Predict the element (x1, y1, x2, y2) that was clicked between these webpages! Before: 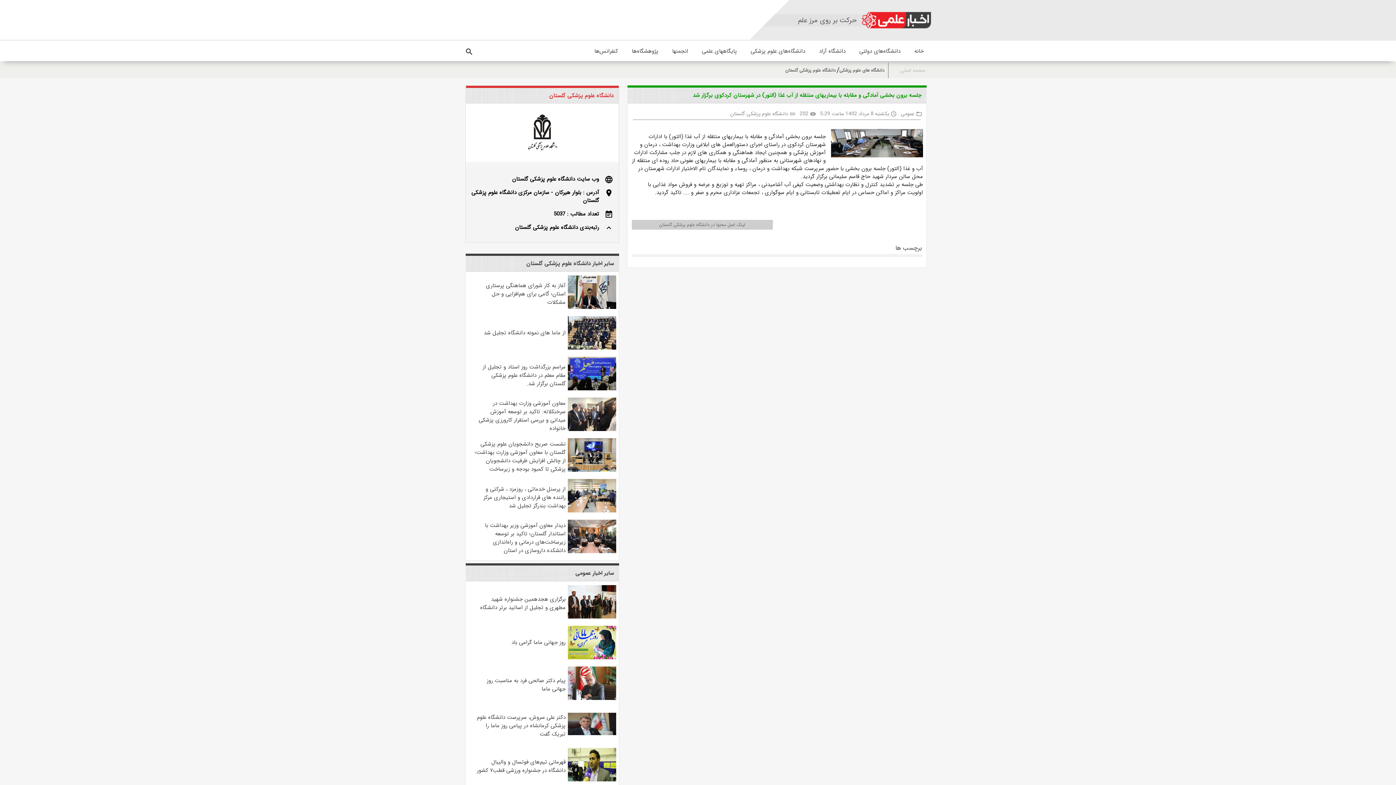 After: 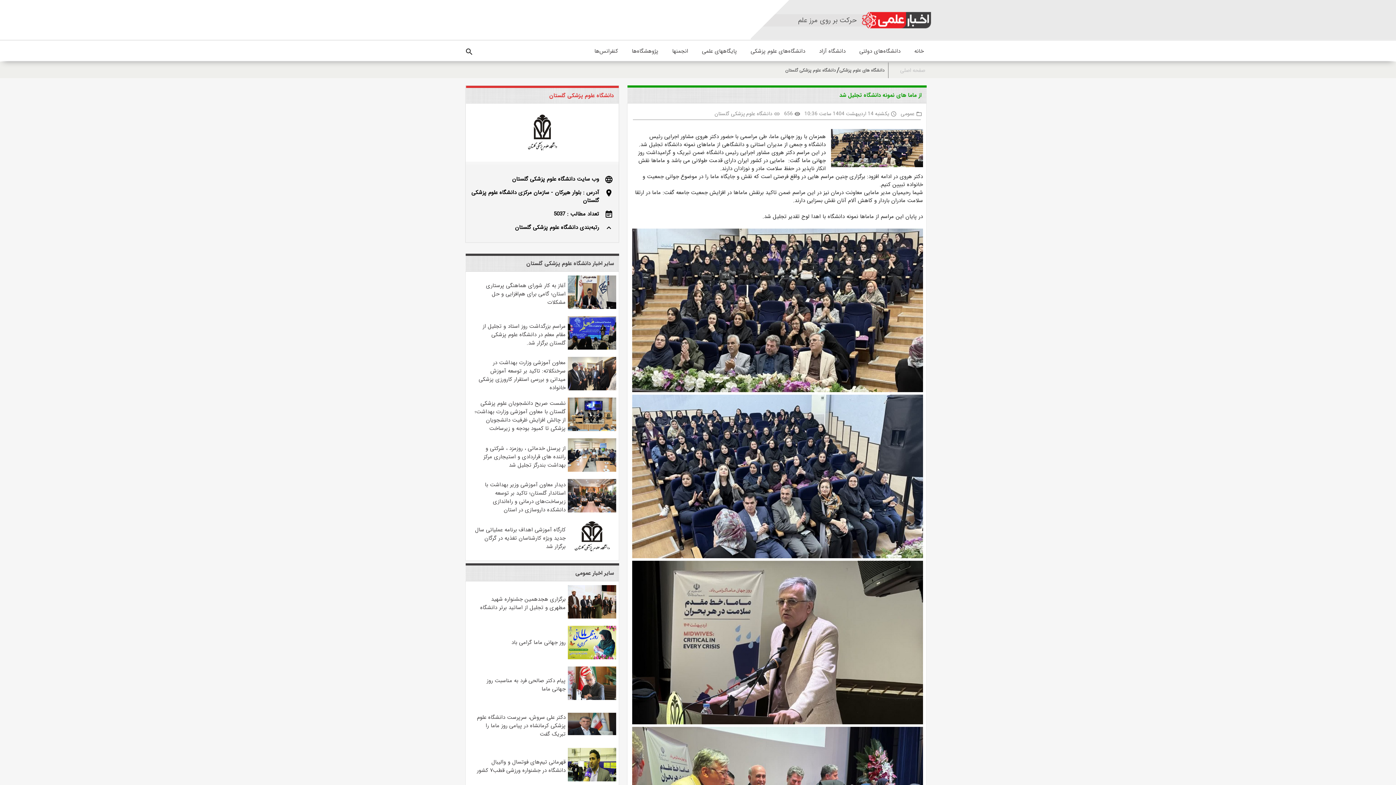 Action: label: از ماما های نمونه دانشگاه تجلیل شد bbox: (483, 328, 565, 337)